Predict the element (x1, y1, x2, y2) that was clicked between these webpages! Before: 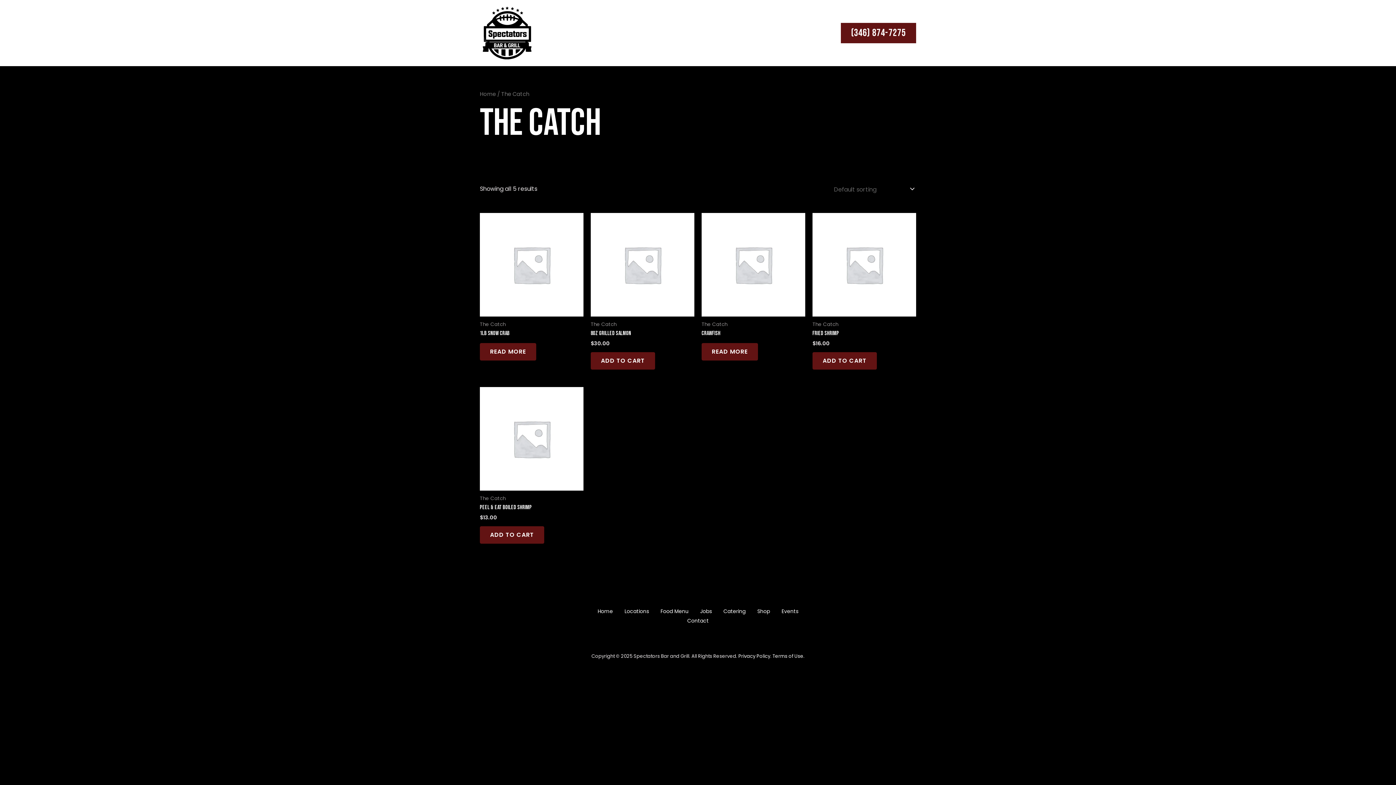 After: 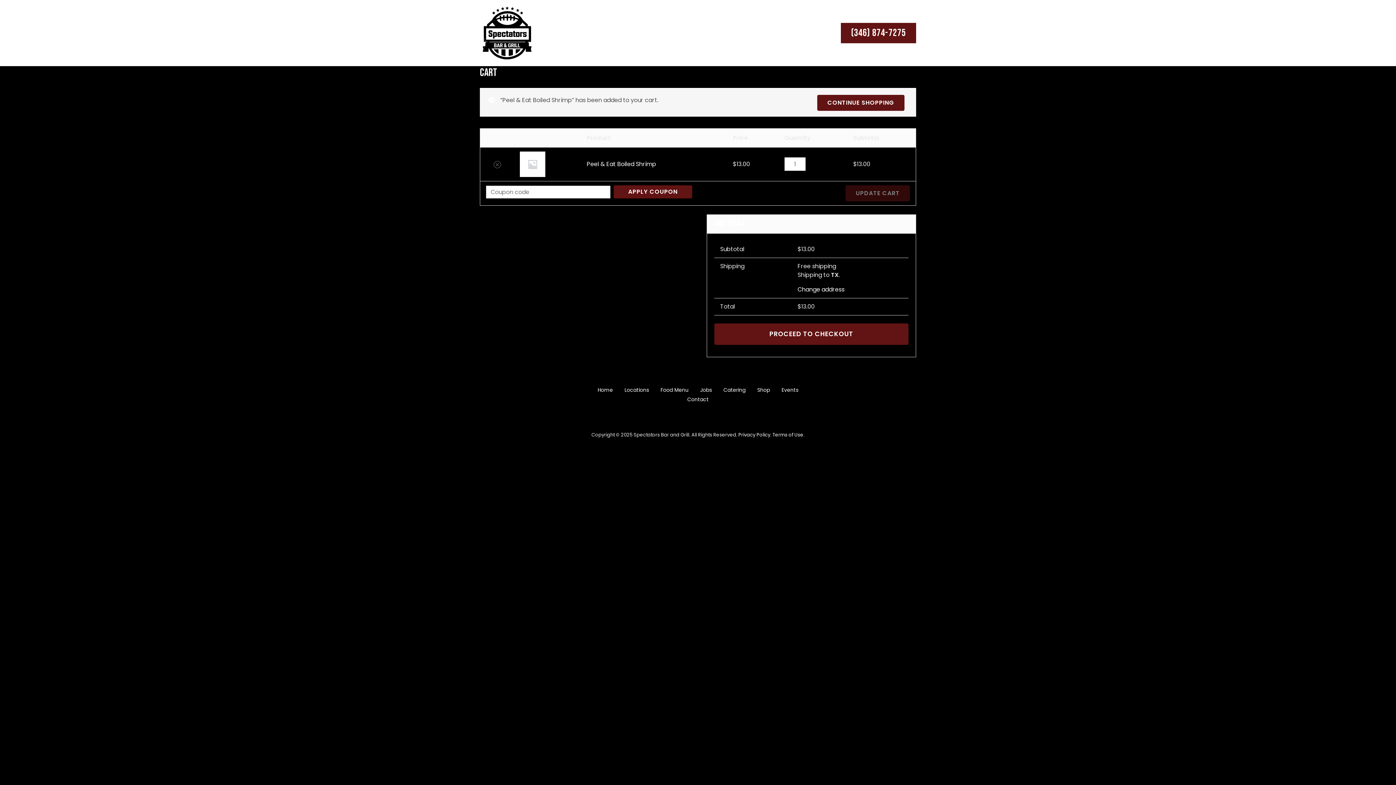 Action: label: Add to cart: “Peel & Eat Boiled Shrimp” bbox: (480, 526, 544, 543)